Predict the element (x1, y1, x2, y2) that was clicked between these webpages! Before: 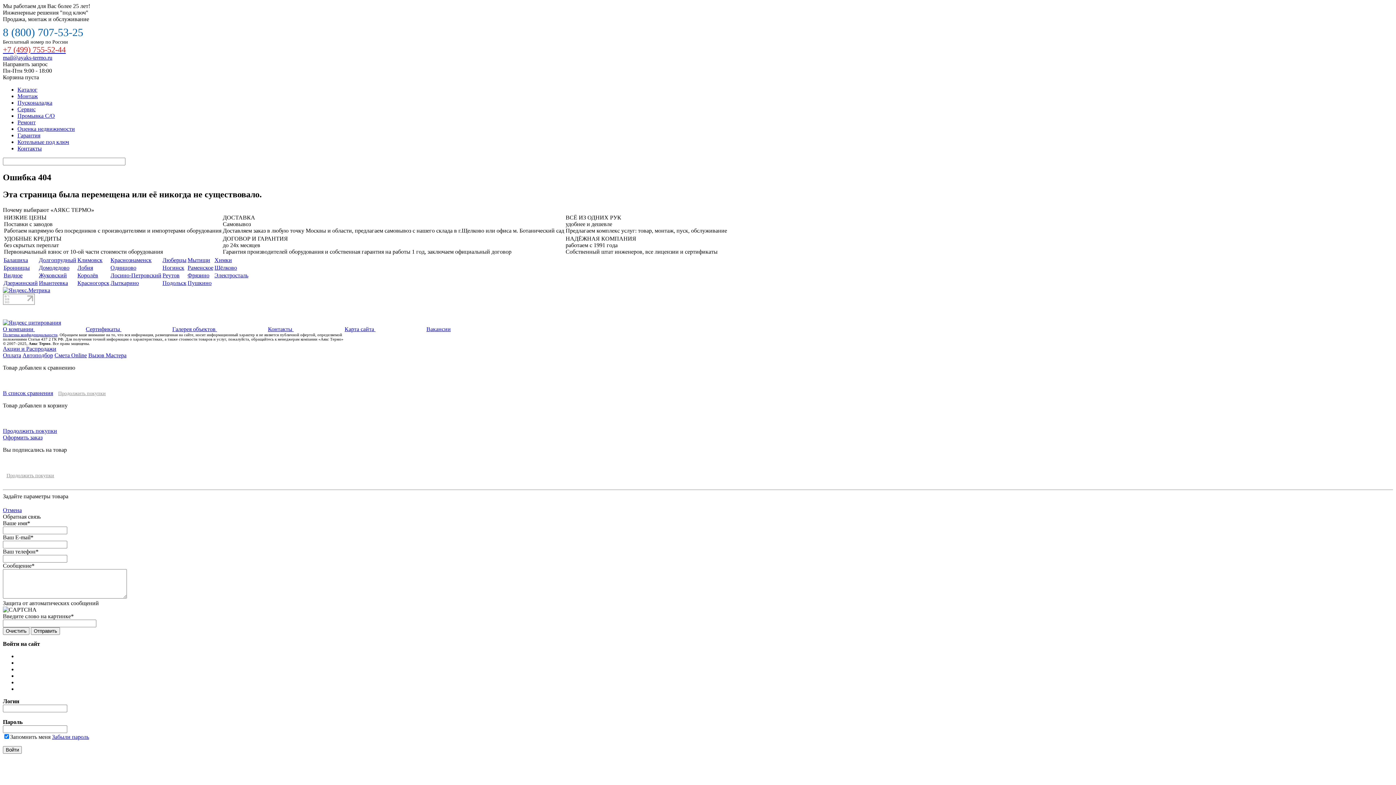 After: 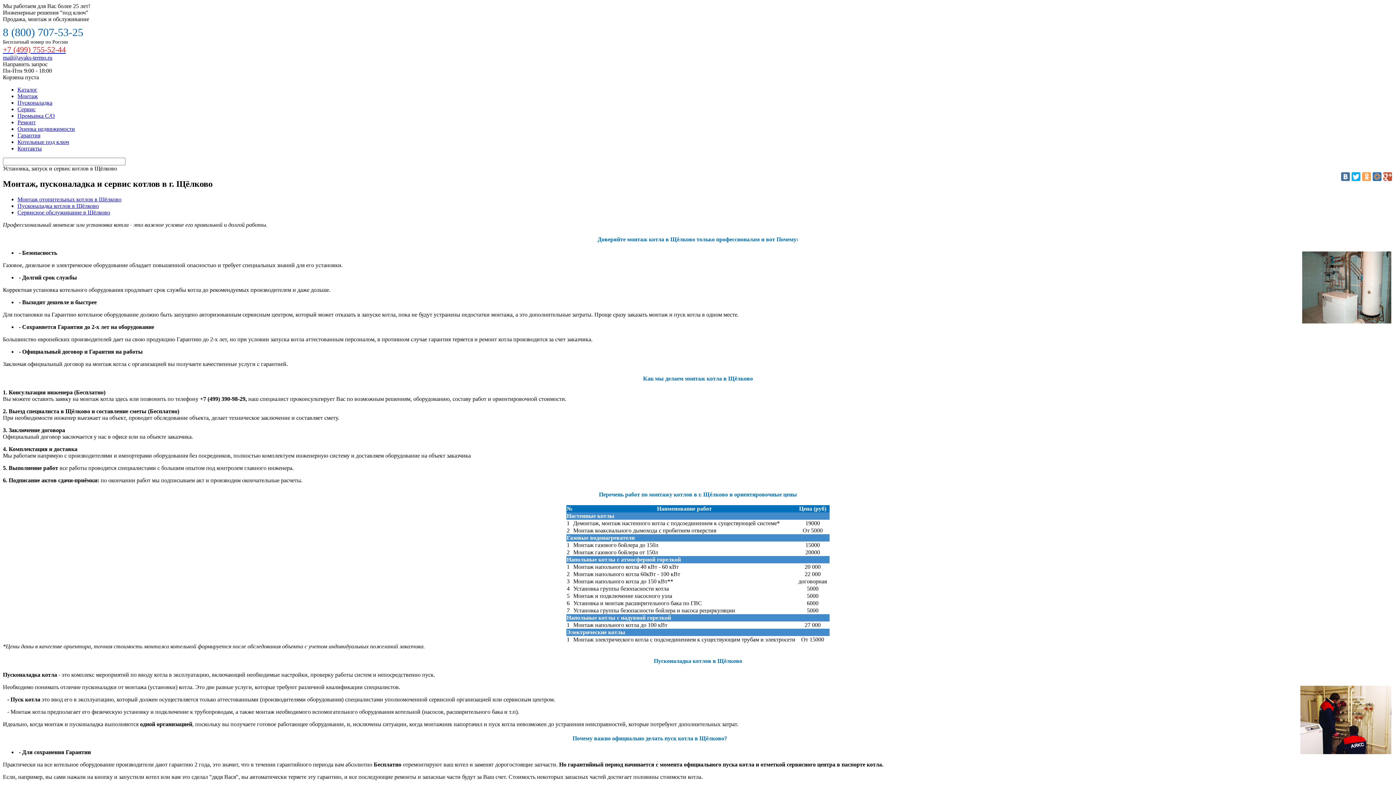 Action: label: Щёлково bbox: (214, 264, 237, 270)